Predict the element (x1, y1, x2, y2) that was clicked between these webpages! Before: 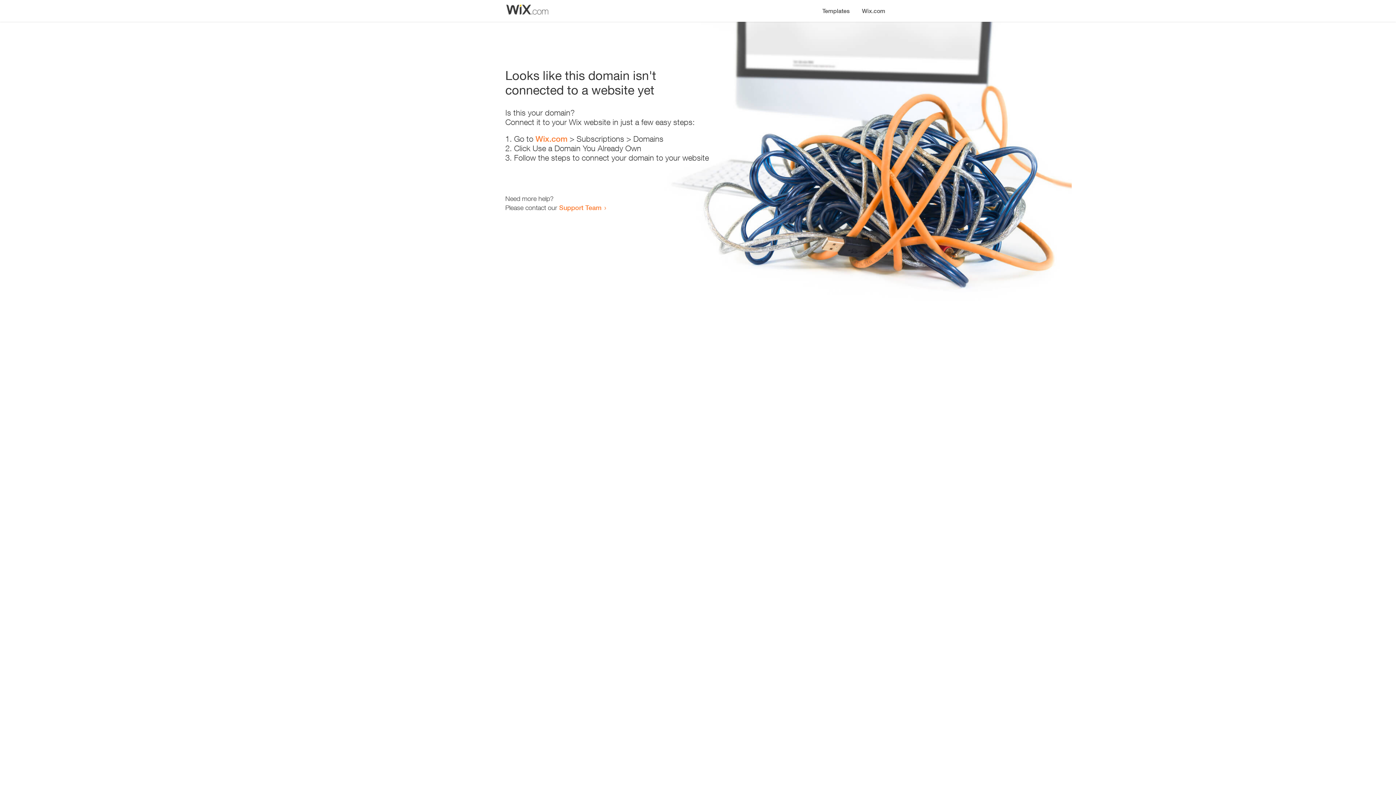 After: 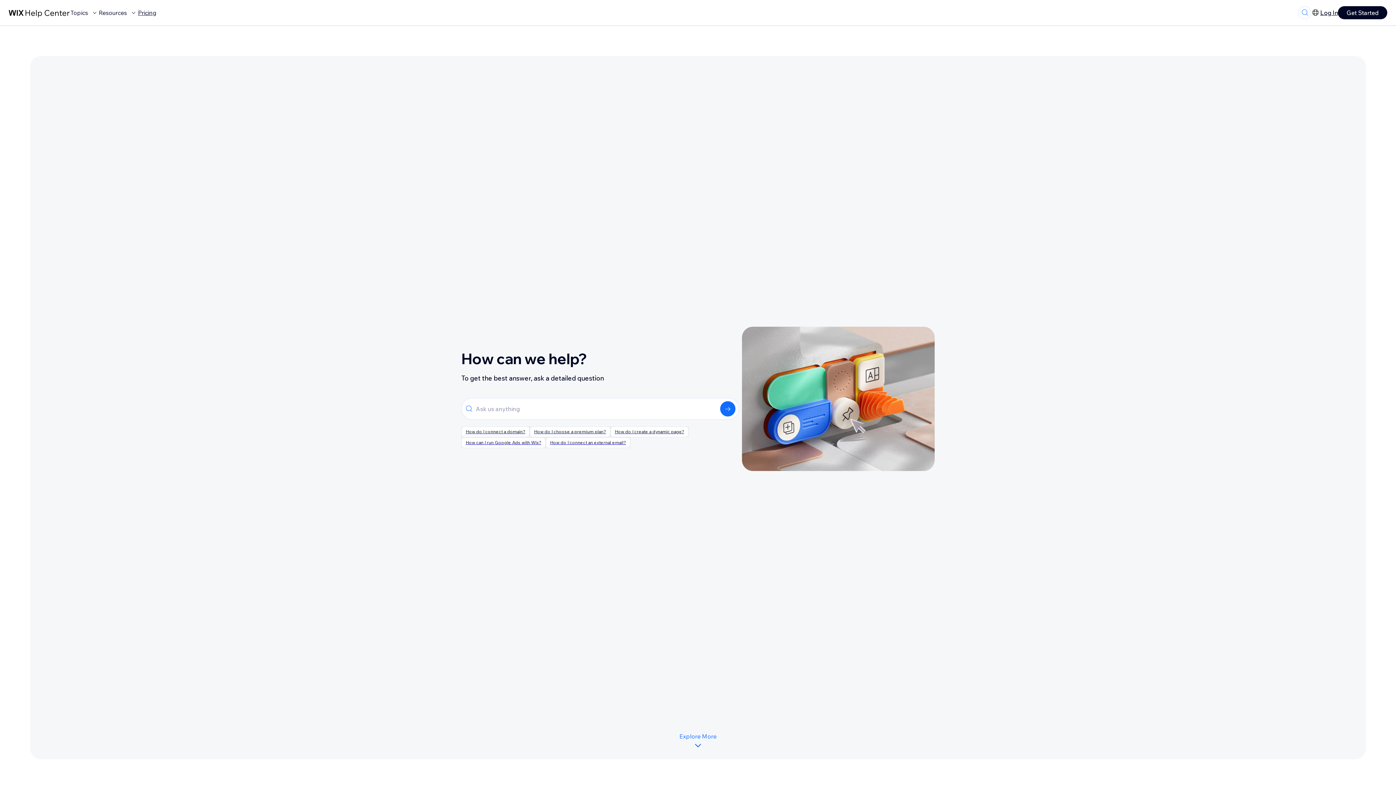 Action: label: Support Team bbox: (559, 203, 601, 211)